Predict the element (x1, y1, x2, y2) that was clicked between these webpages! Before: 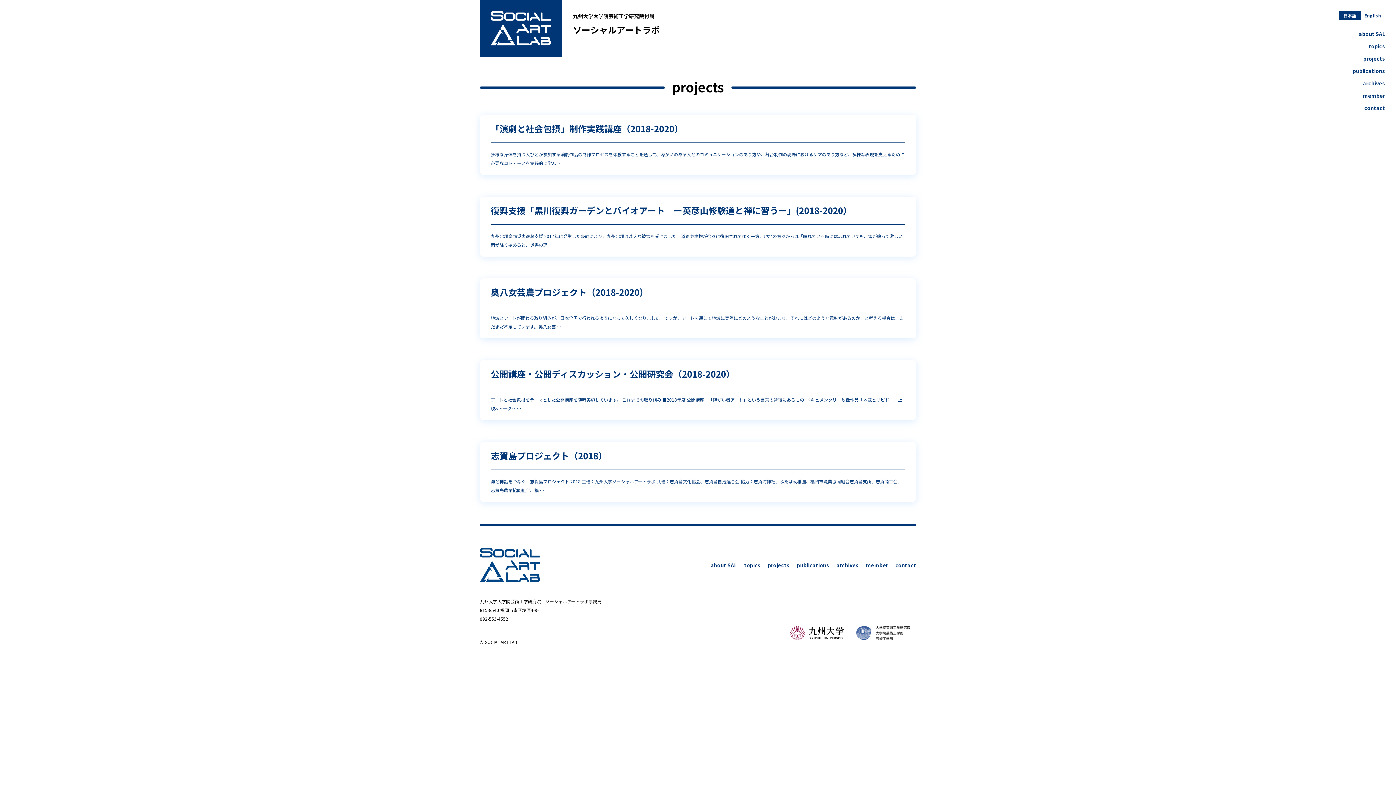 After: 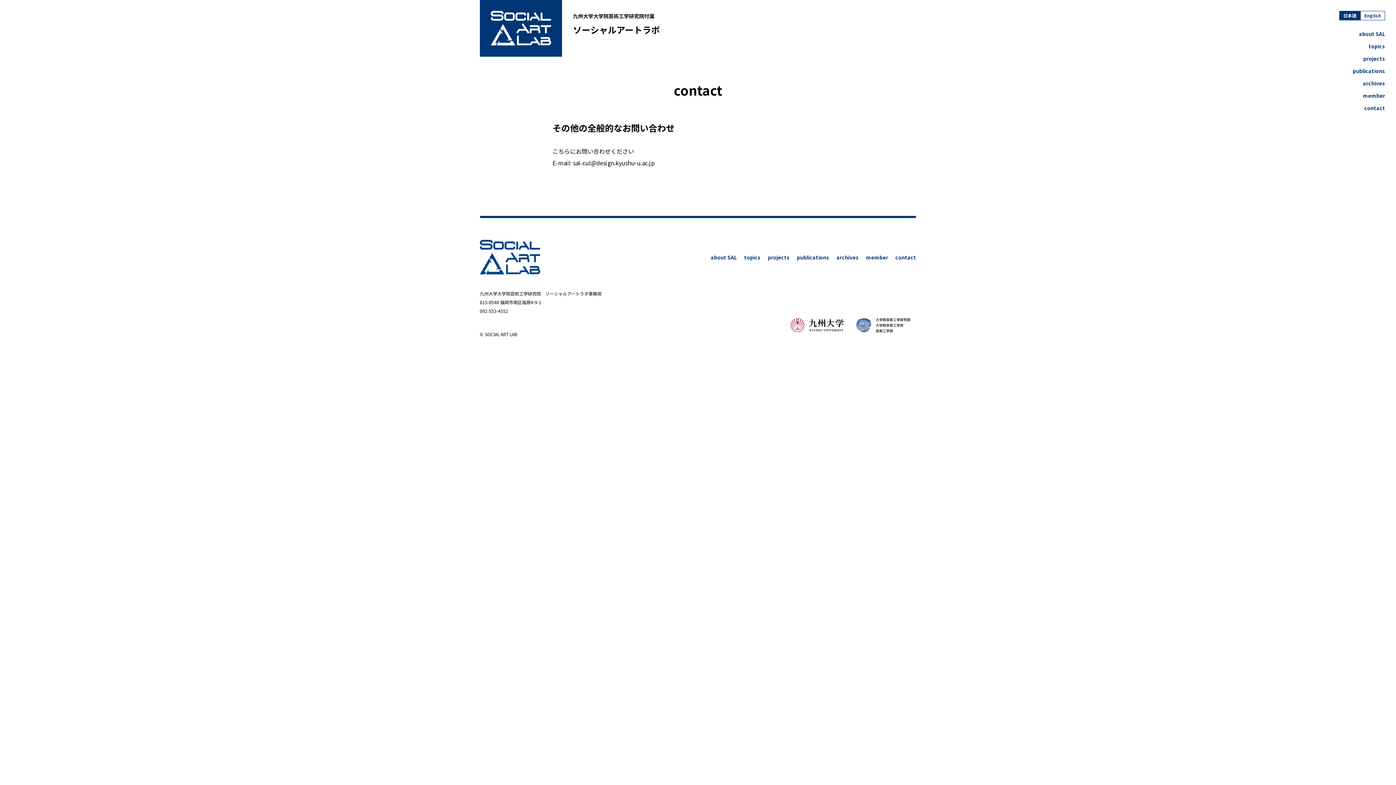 Action: label: contact bbox: (1364, 104, 1385, 111)